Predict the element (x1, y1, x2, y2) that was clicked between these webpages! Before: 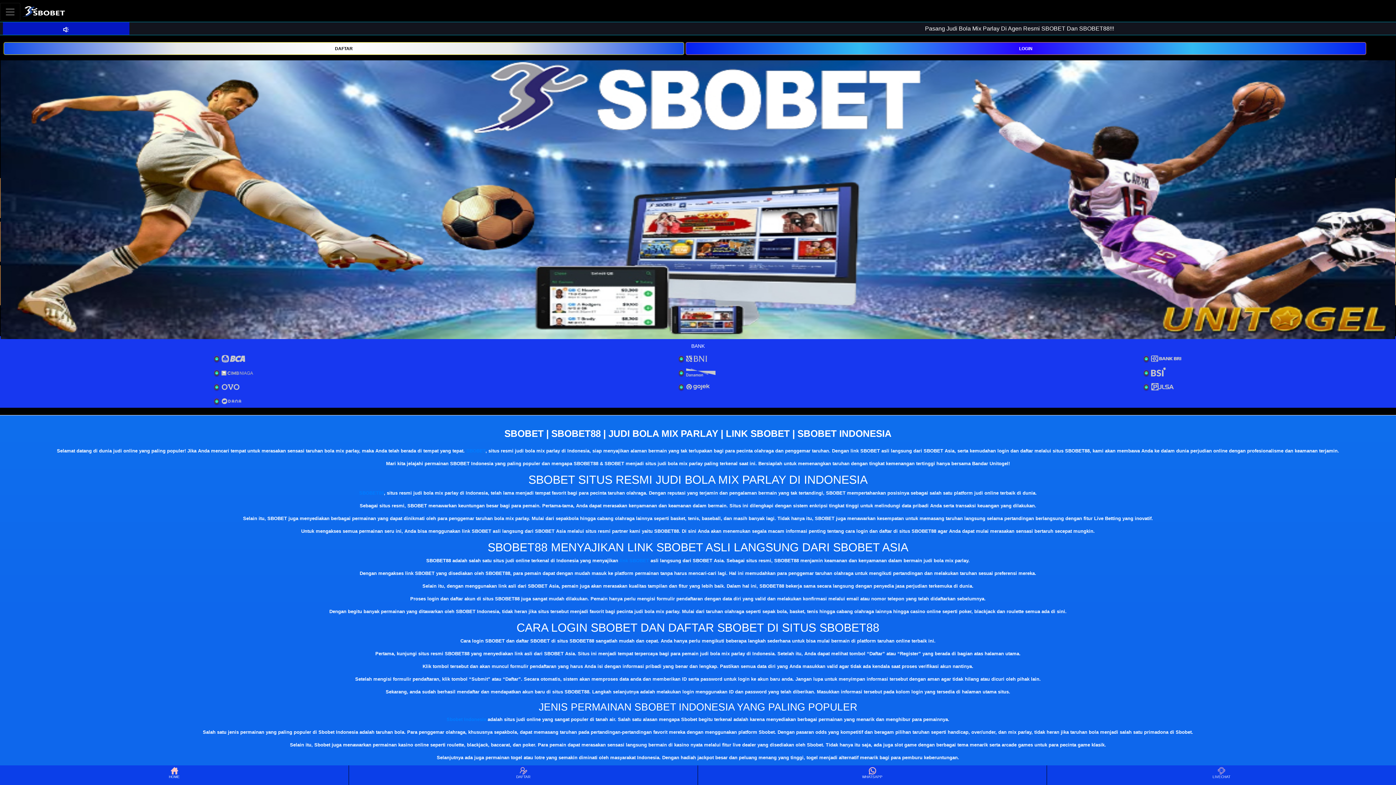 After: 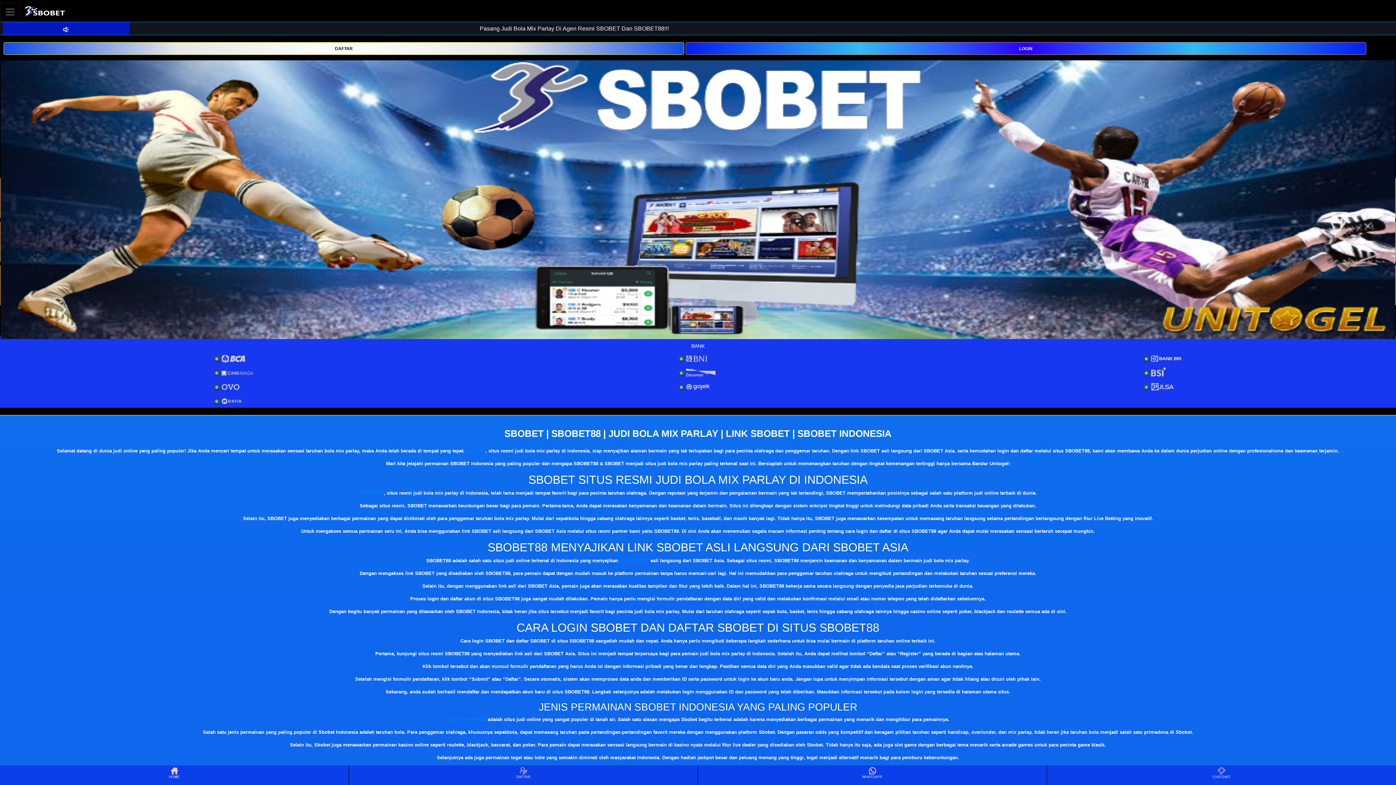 Action: bbox: (446, 717, 486, 722) label: Sbobet Indonesia